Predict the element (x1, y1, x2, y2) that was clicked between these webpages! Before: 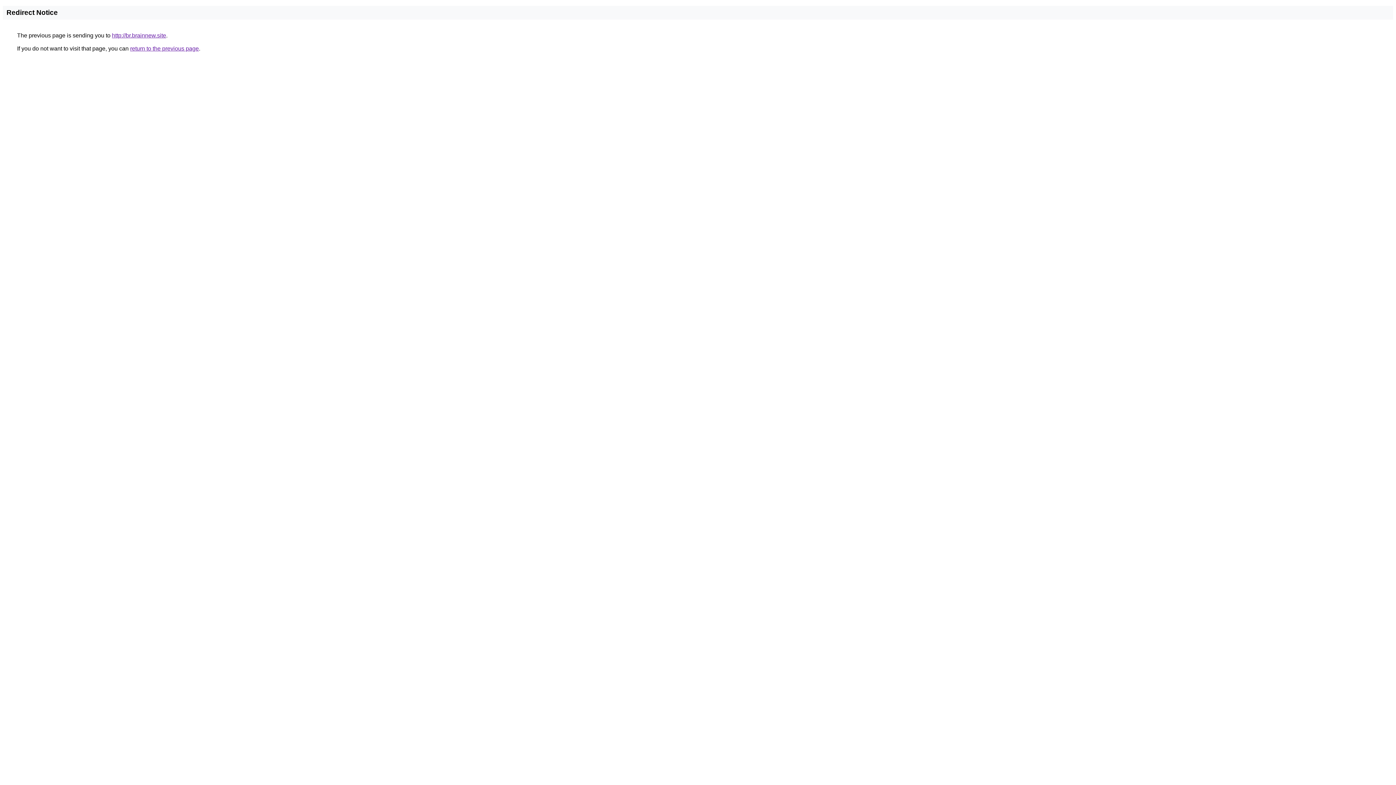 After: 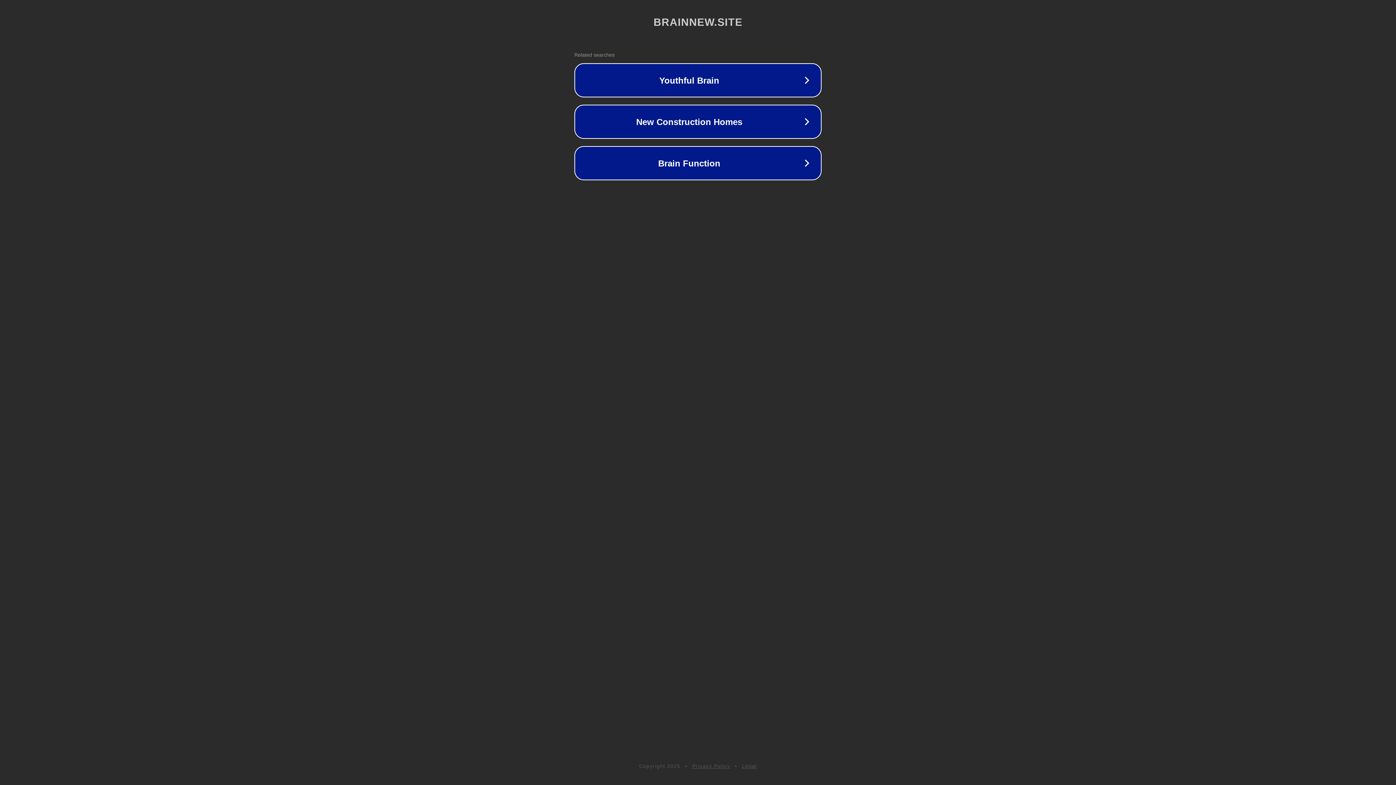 Action: bbox: (112, 32, 166, 38) label: http://br.brainnew.site